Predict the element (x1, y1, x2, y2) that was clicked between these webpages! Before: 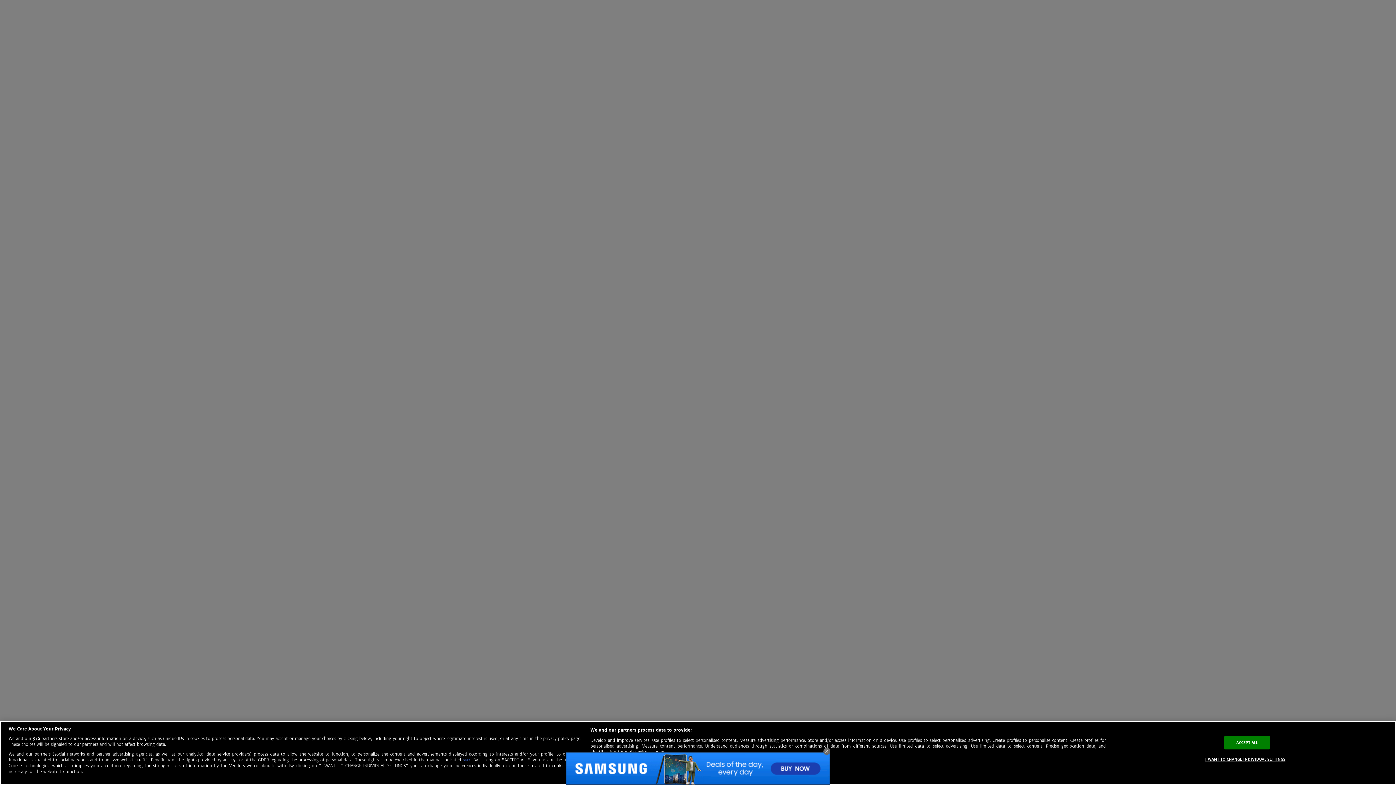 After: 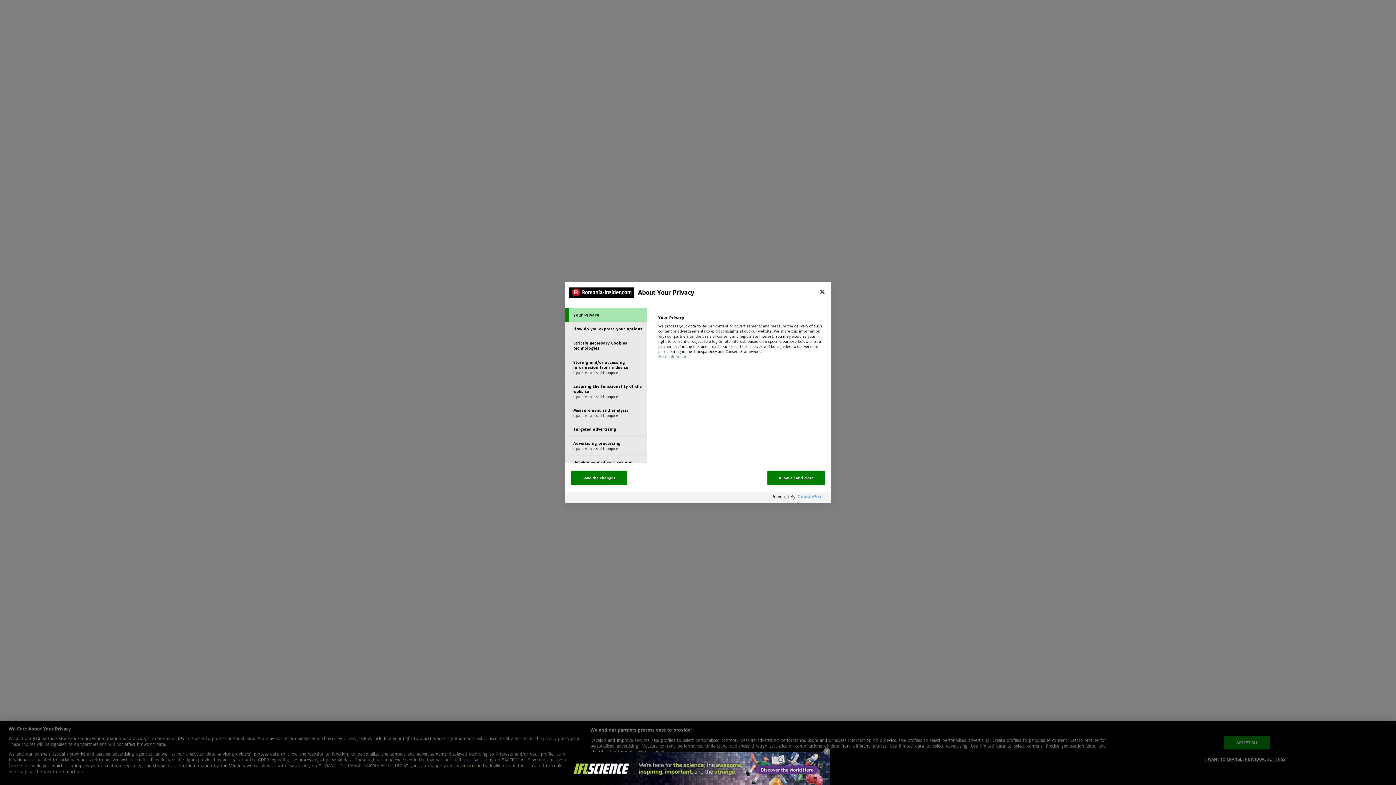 Action: bbox: (1205, 753, 1285, 766) label: I WANT TO CHANGE INDIVIDUAL SETTINGS